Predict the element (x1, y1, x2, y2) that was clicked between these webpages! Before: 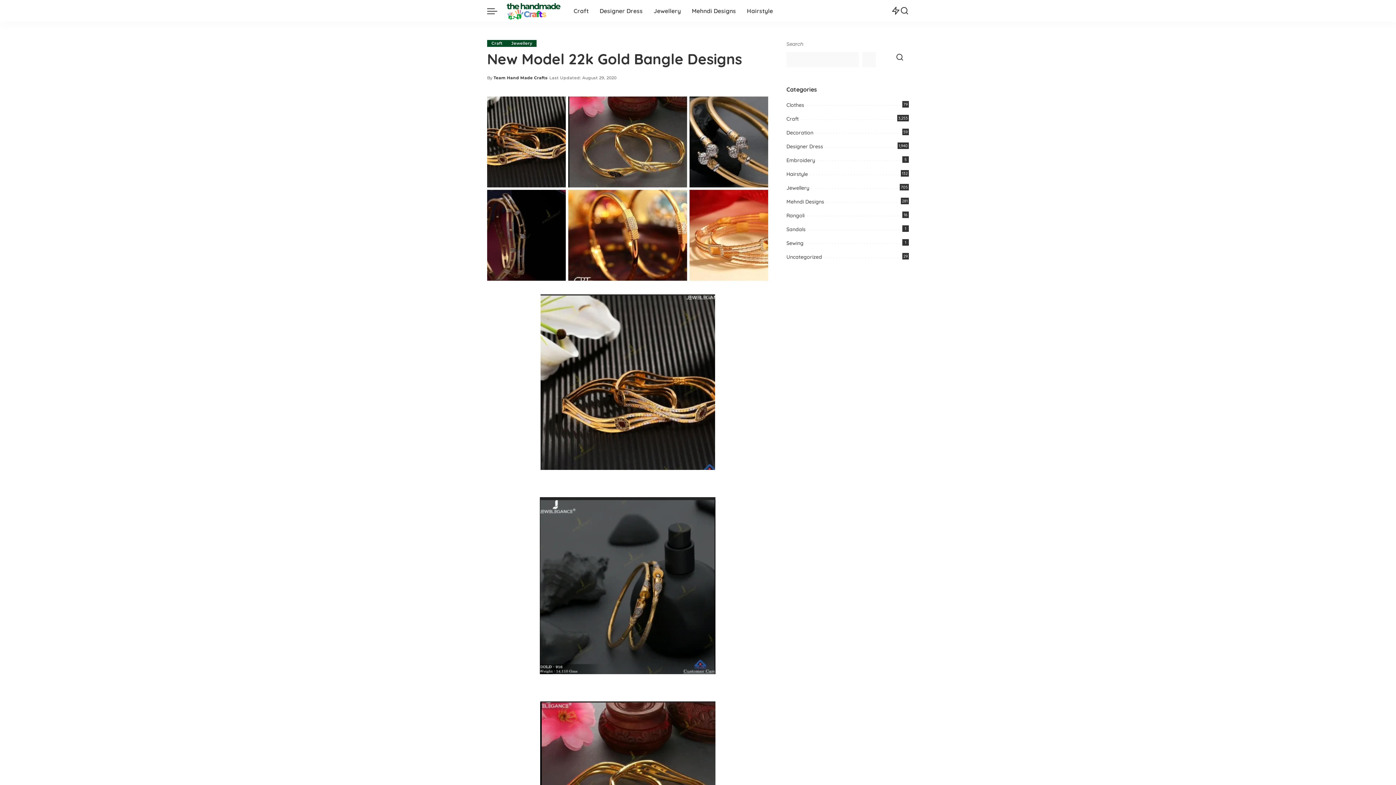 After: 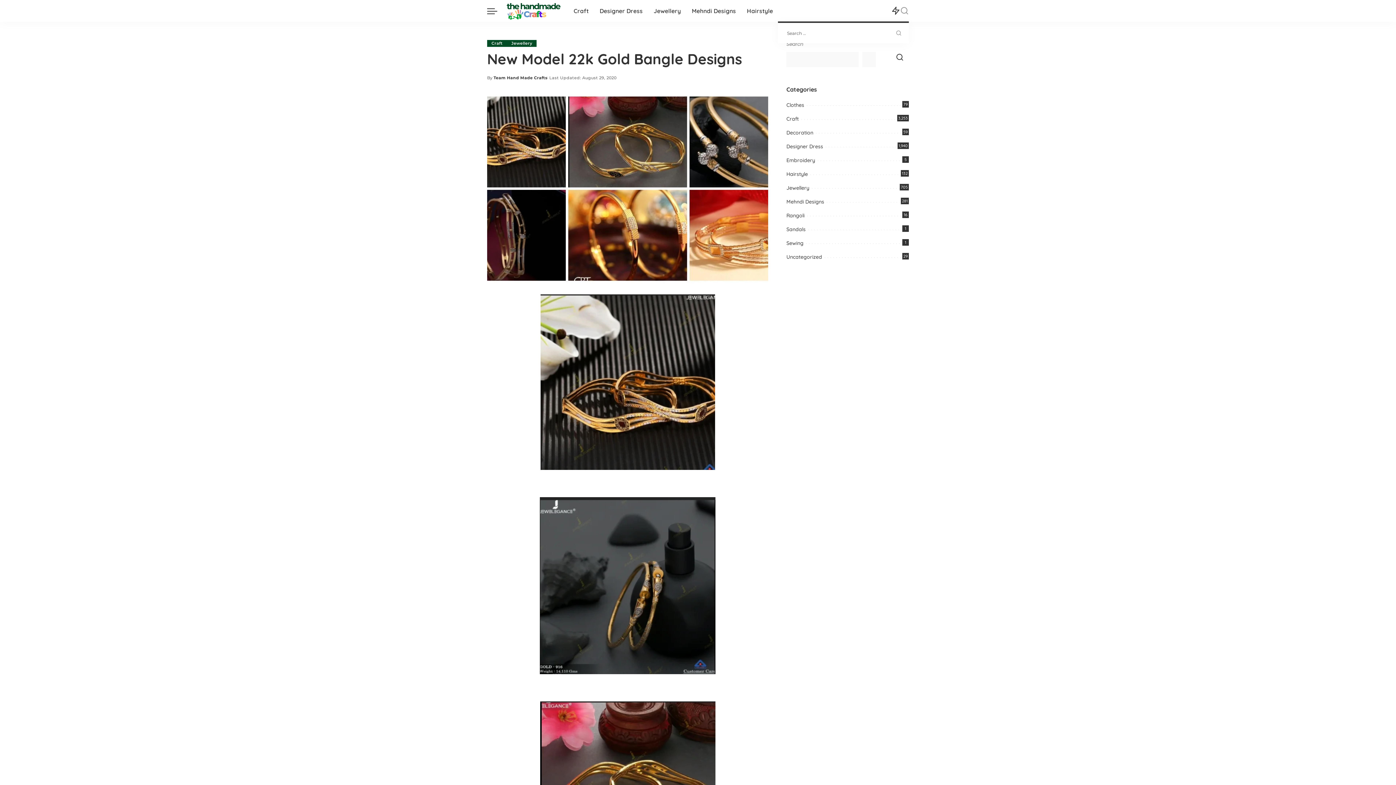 Action: bbox: (900, 0, 909, 21) label: Search